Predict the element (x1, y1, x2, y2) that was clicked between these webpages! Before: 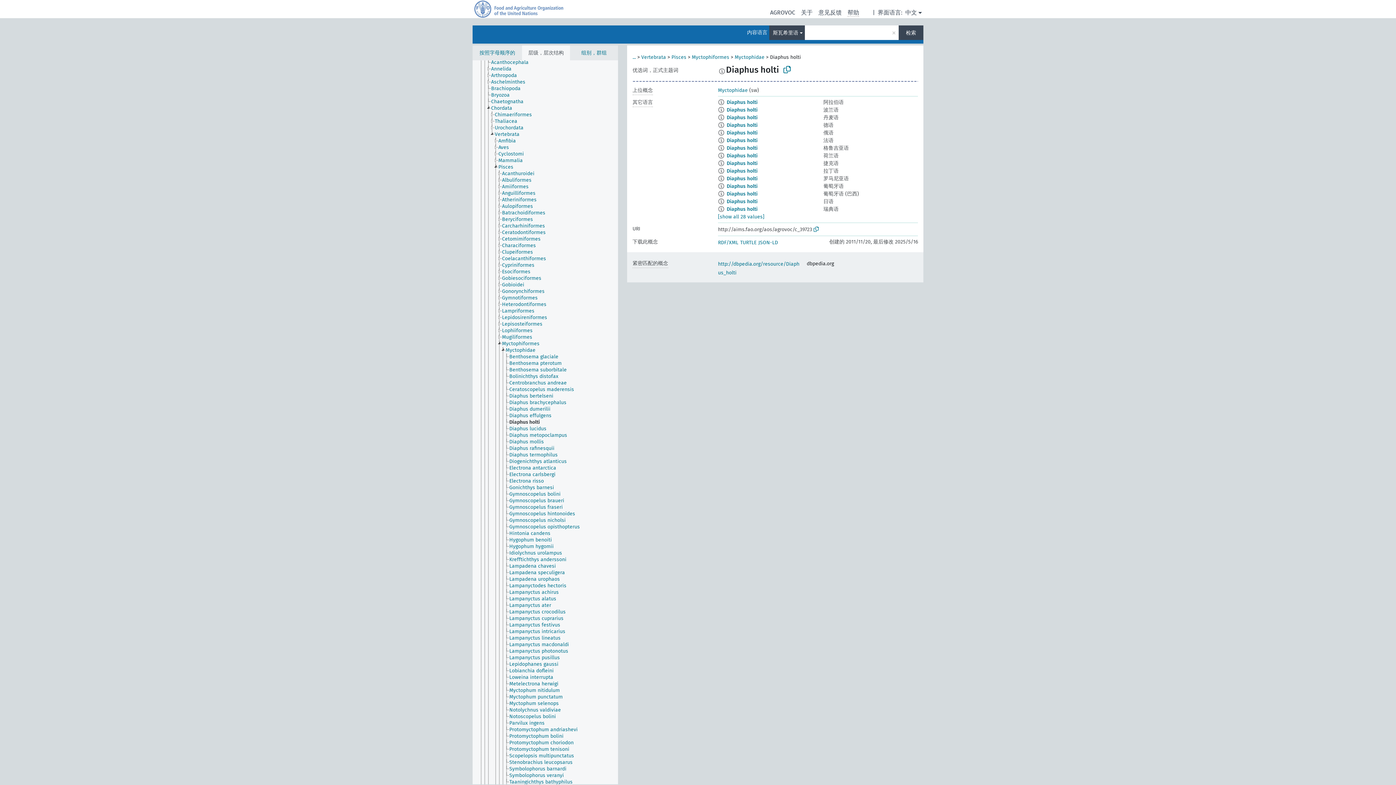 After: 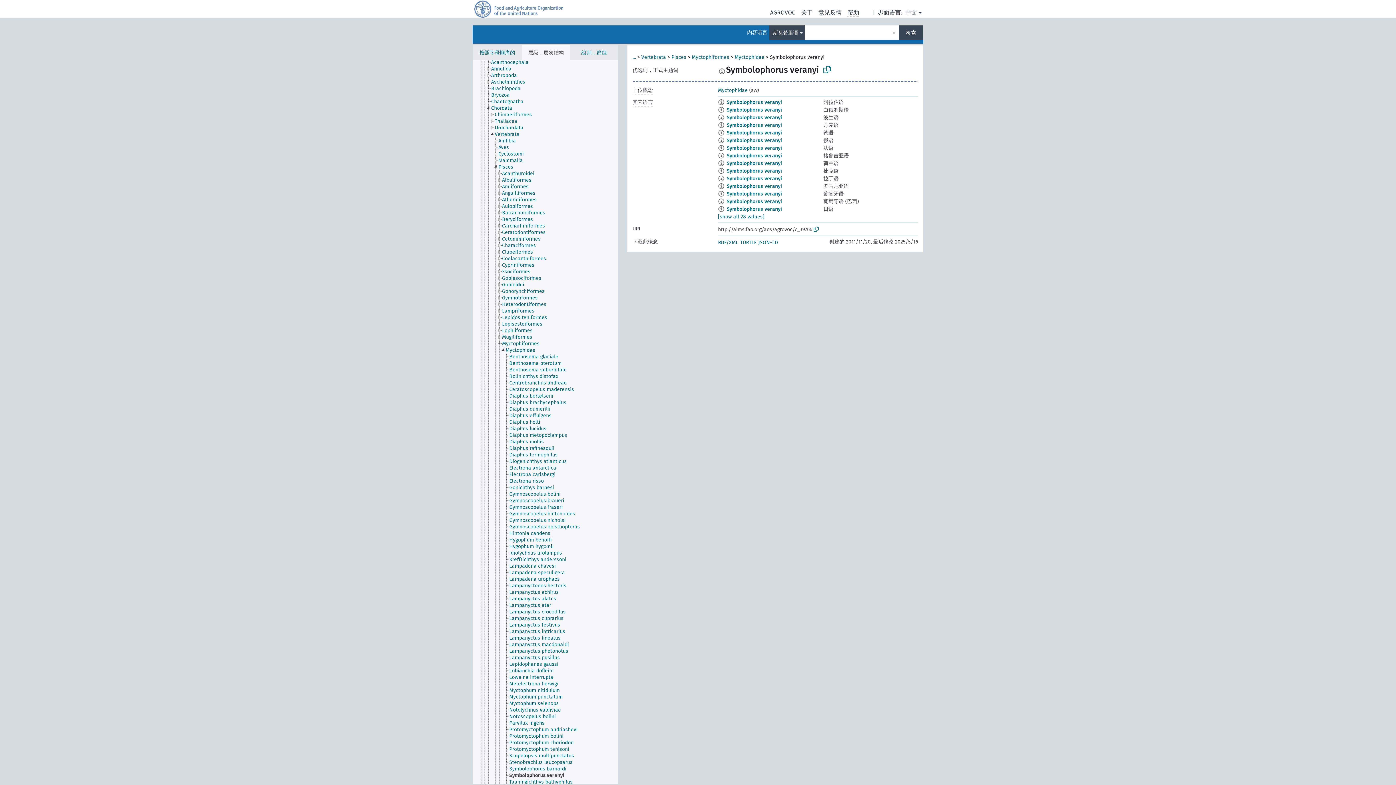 Action: bbox: (509, 772, 570, 779) label: Symbolophorus veranyi